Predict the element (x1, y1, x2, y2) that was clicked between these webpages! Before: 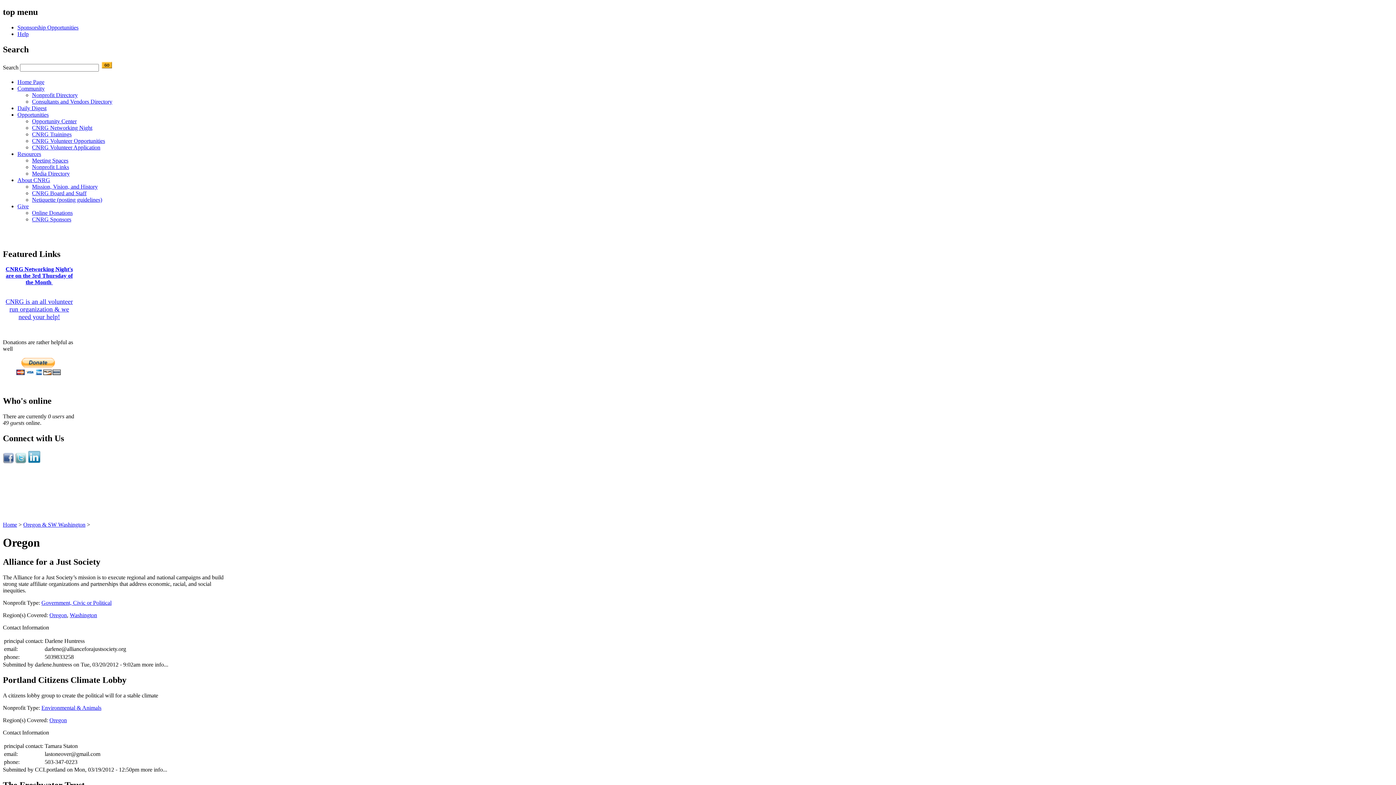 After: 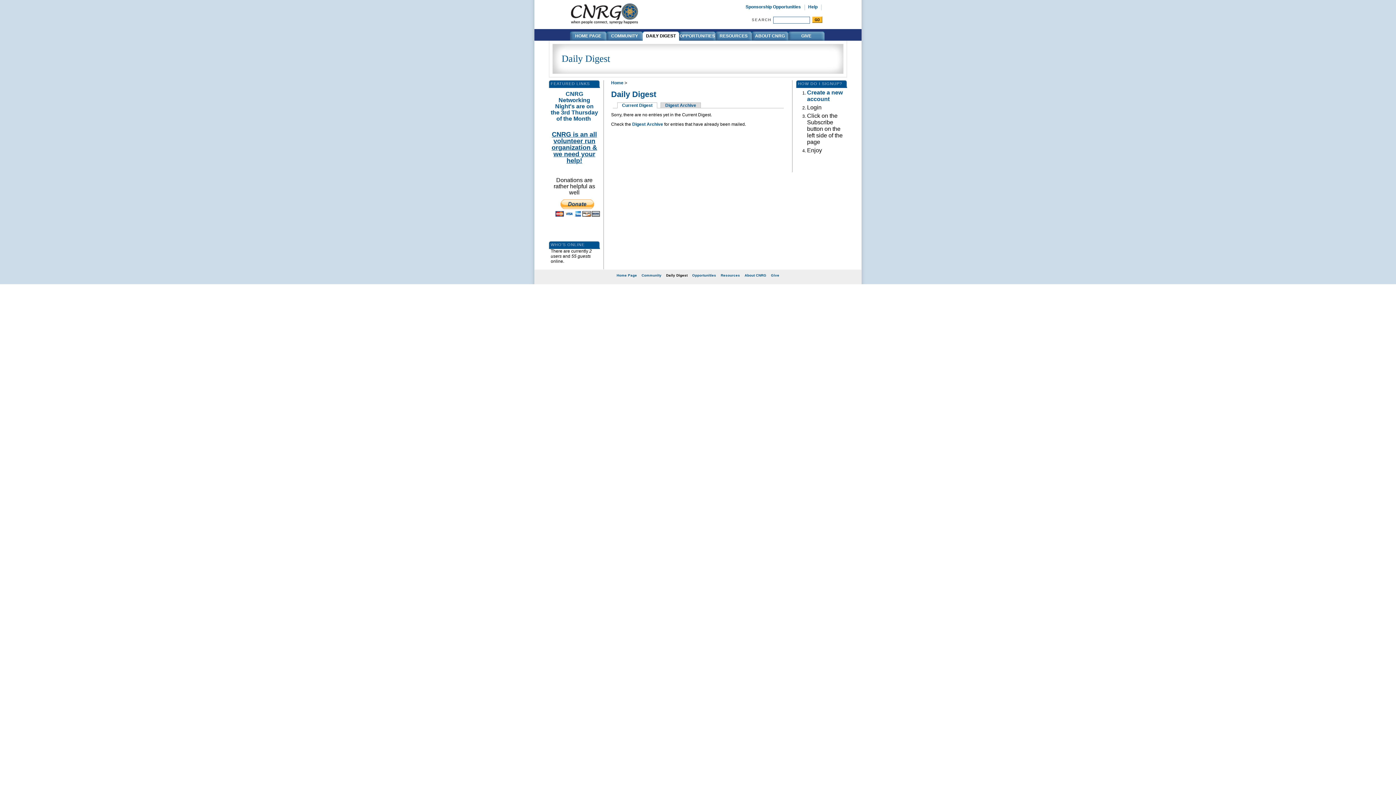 Action: bbox: (17, 104, 46, 111) label: Daily Digest